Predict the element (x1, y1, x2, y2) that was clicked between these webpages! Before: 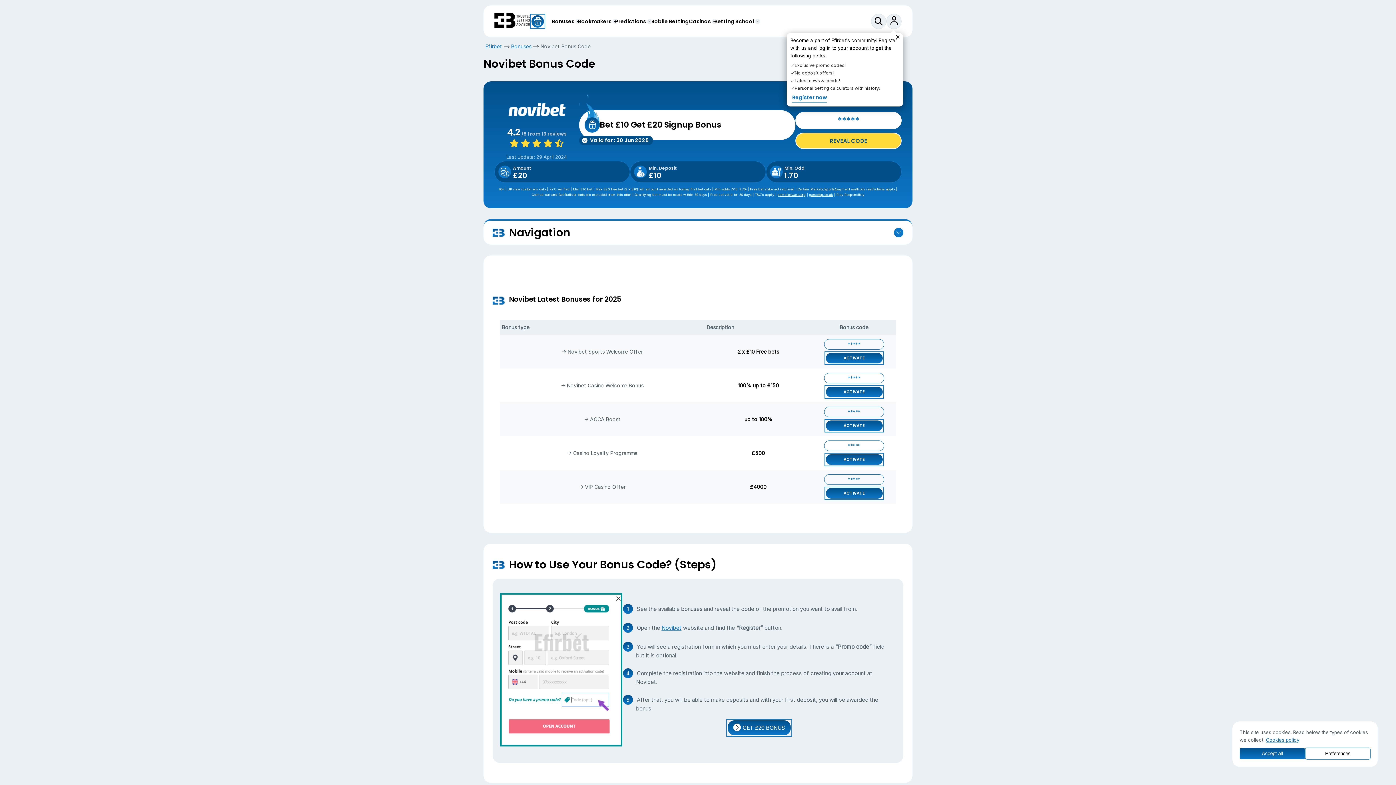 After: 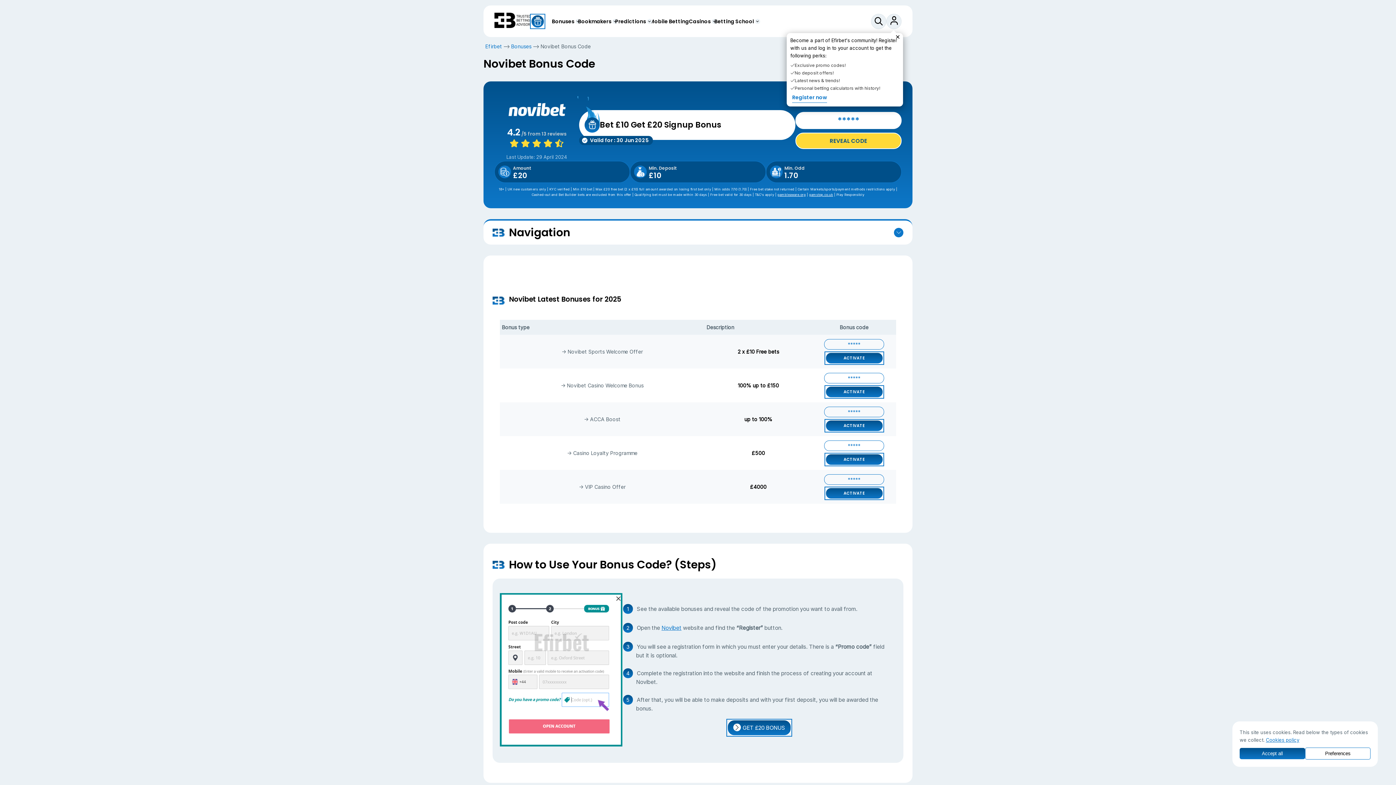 Action: bbox: (777, 192, 806, 196) label: gambleaware.org